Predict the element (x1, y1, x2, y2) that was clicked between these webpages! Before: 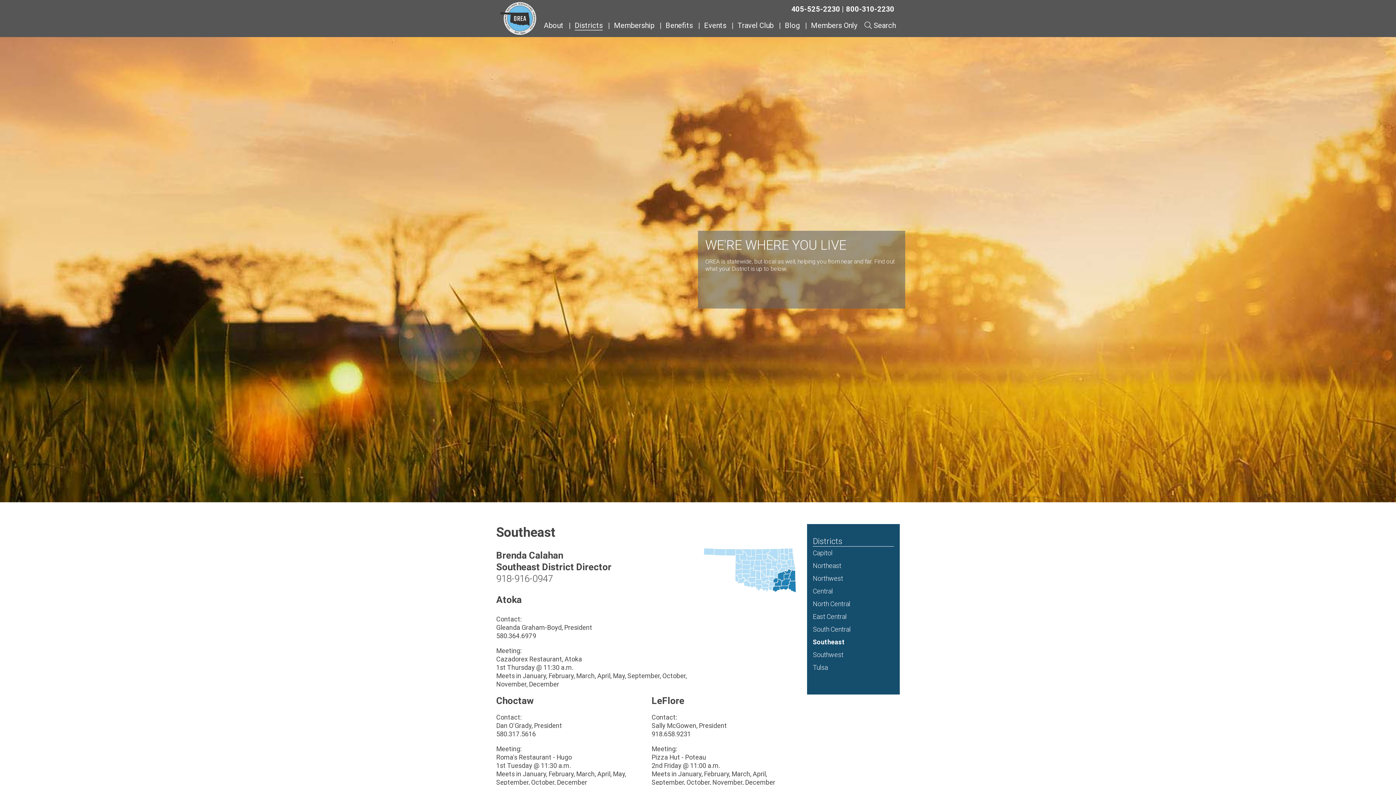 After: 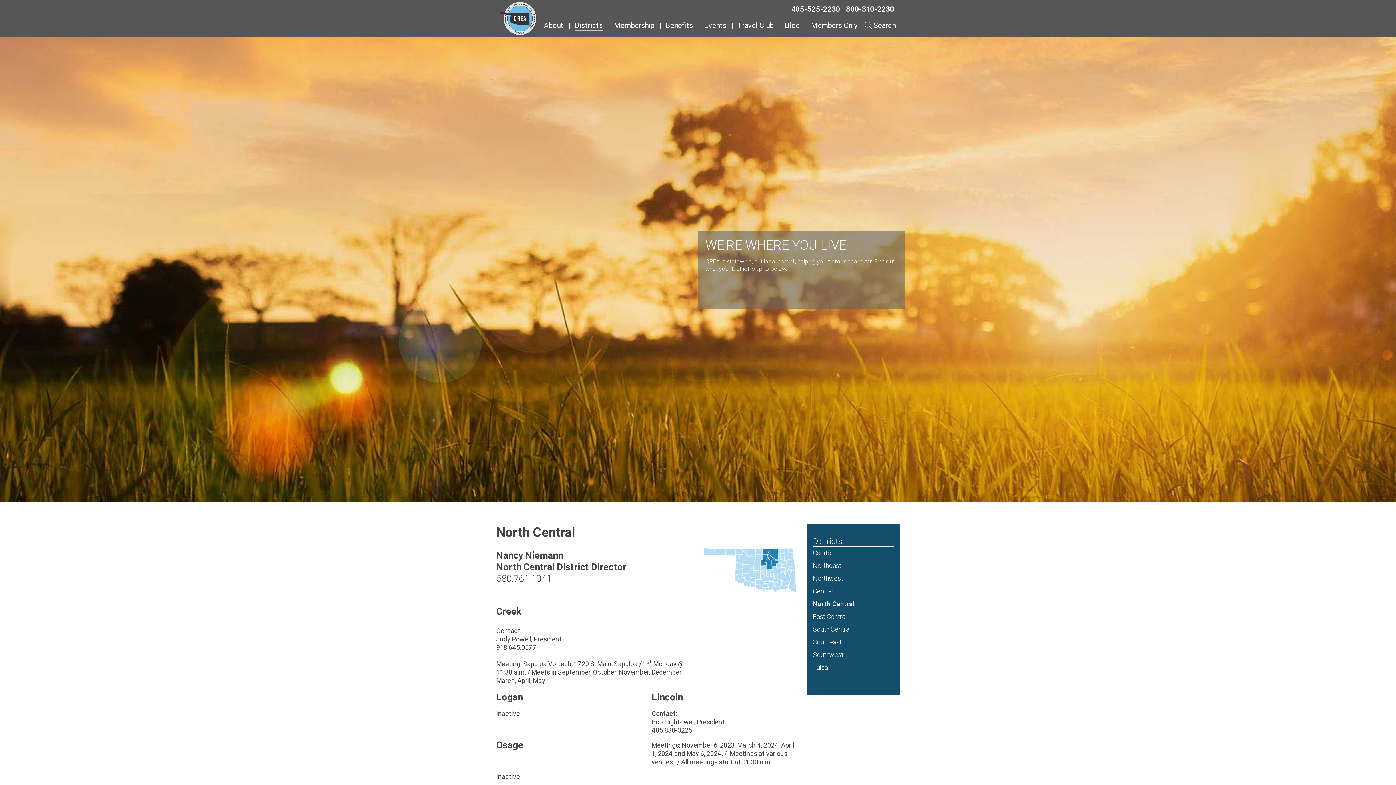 Action: bbox: (813, 600, 850, 608) label: North Central